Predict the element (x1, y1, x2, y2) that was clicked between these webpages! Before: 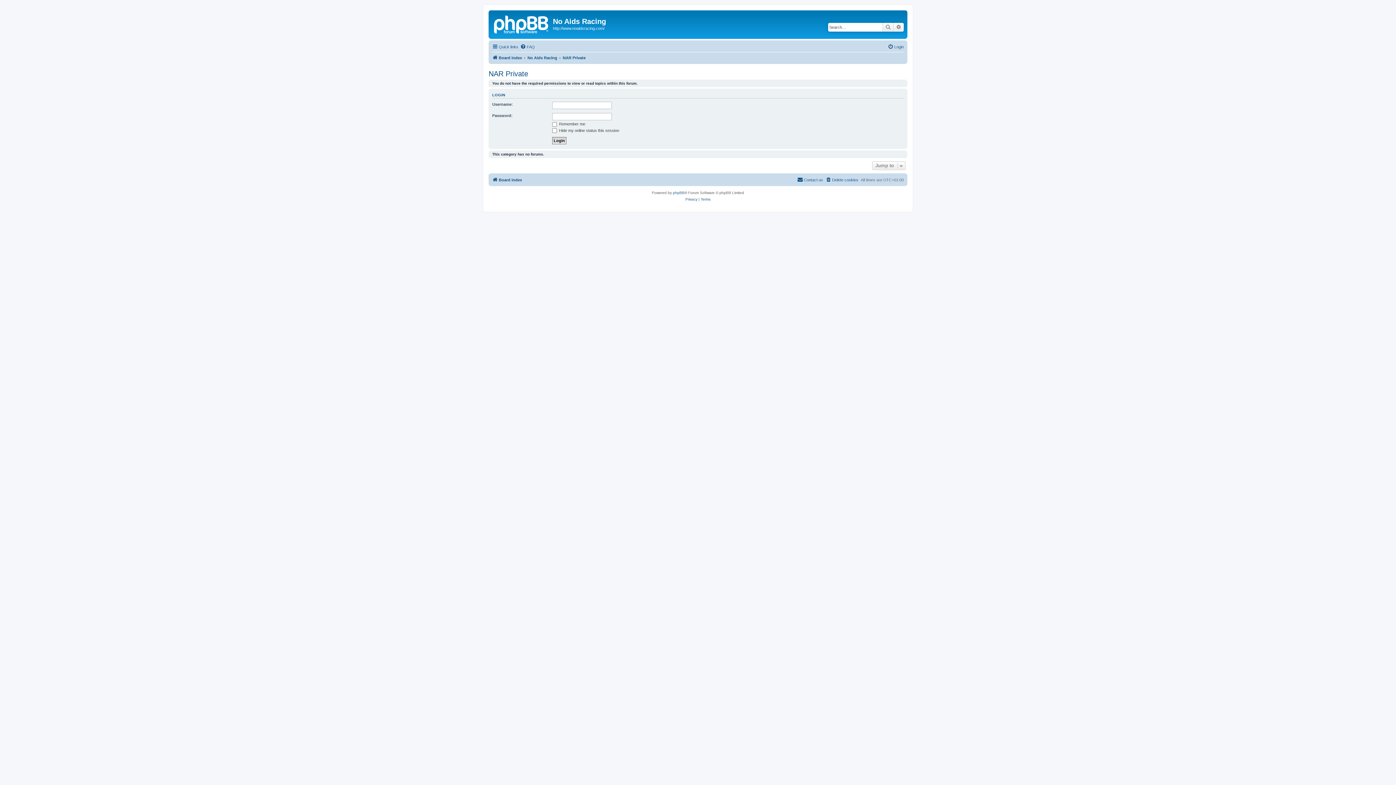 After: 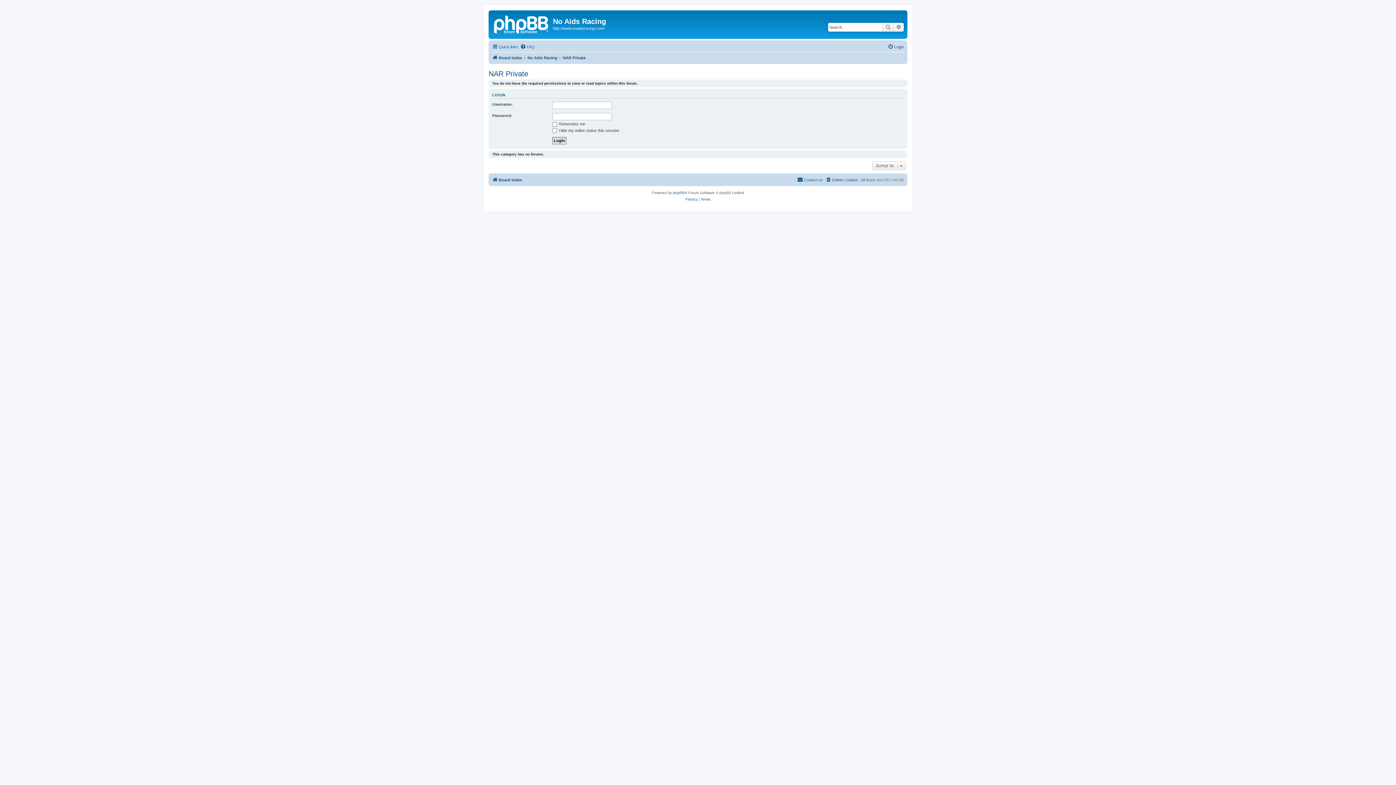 Action: label: NAR Private bbox: (562, 53, 585, 62)